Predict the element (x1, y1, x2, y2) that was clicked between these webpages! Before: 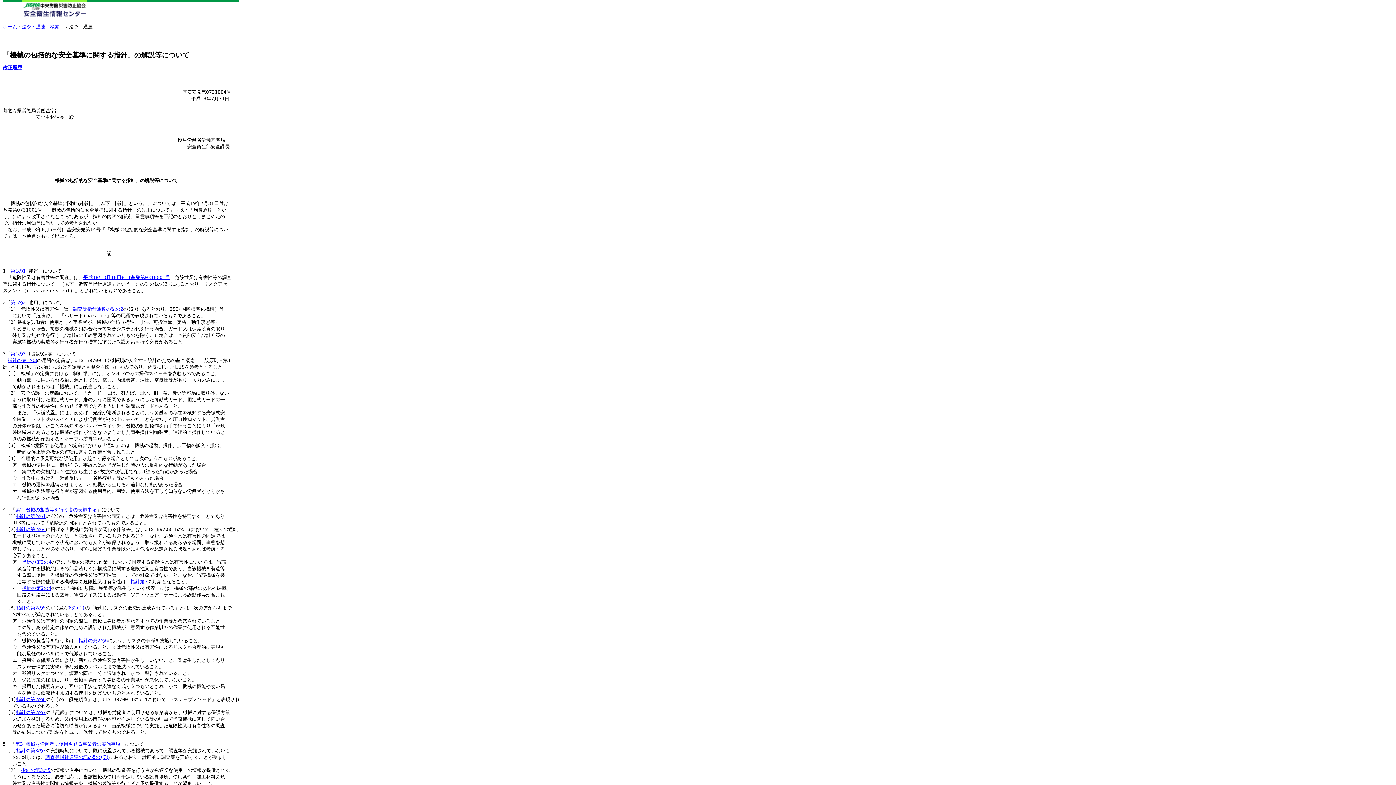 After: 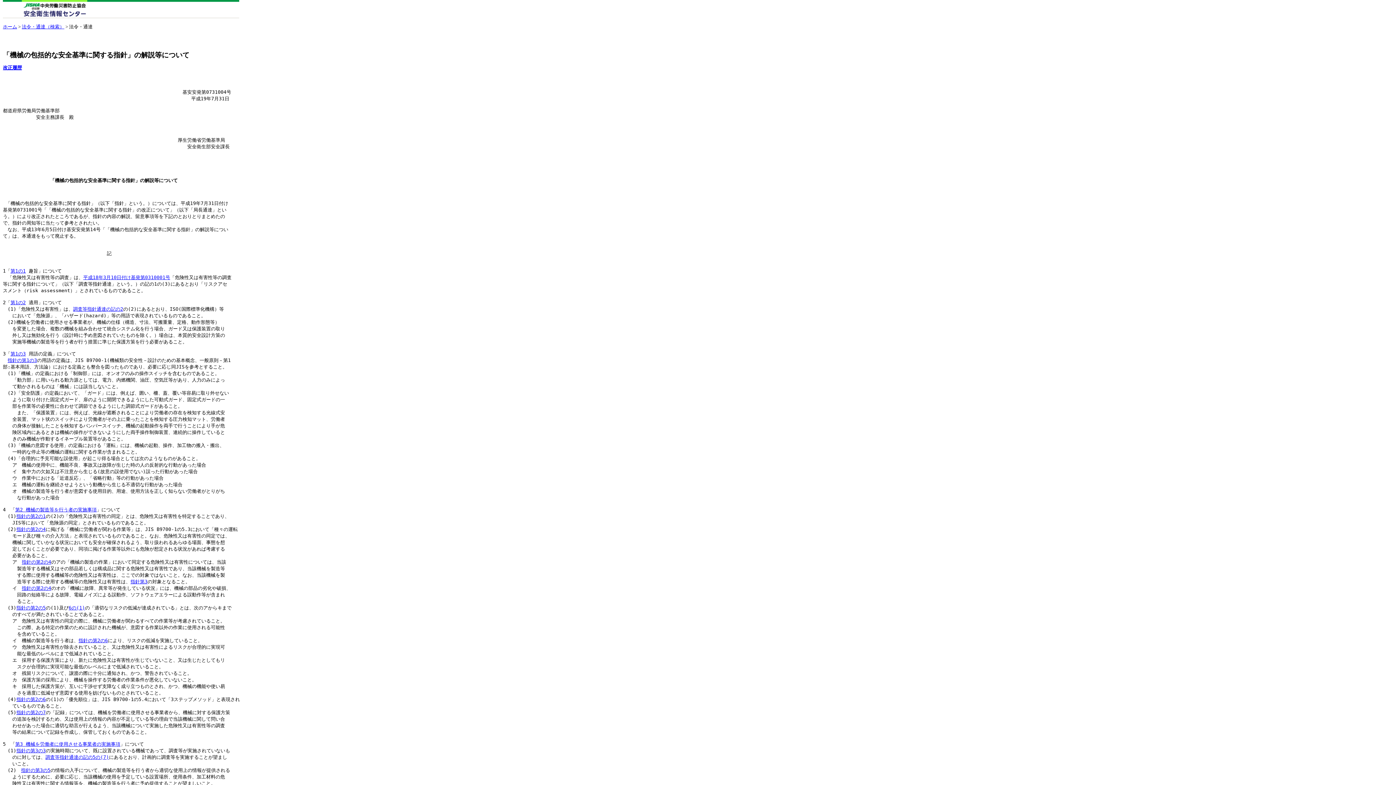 Action: bbox: (10, 268, 25, 273) label: 第1の1